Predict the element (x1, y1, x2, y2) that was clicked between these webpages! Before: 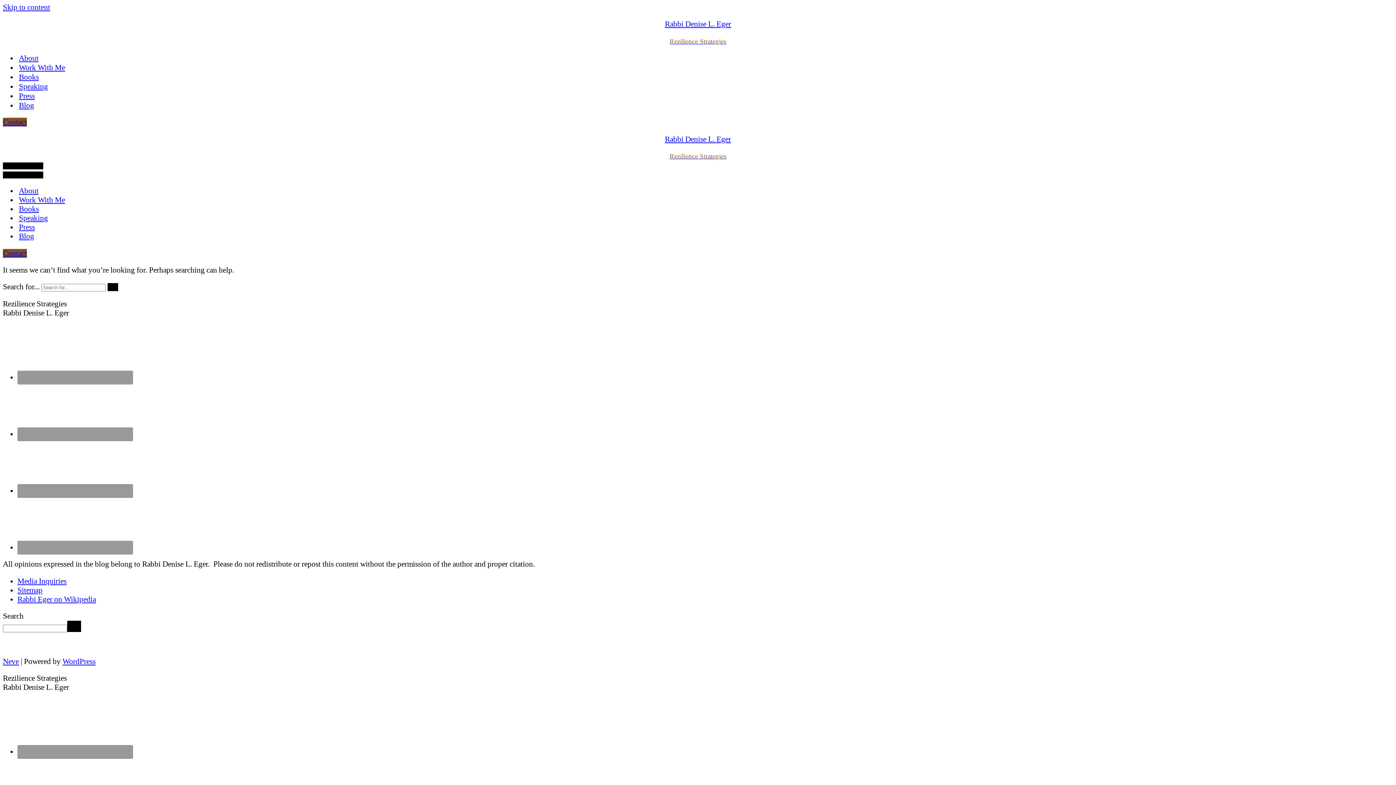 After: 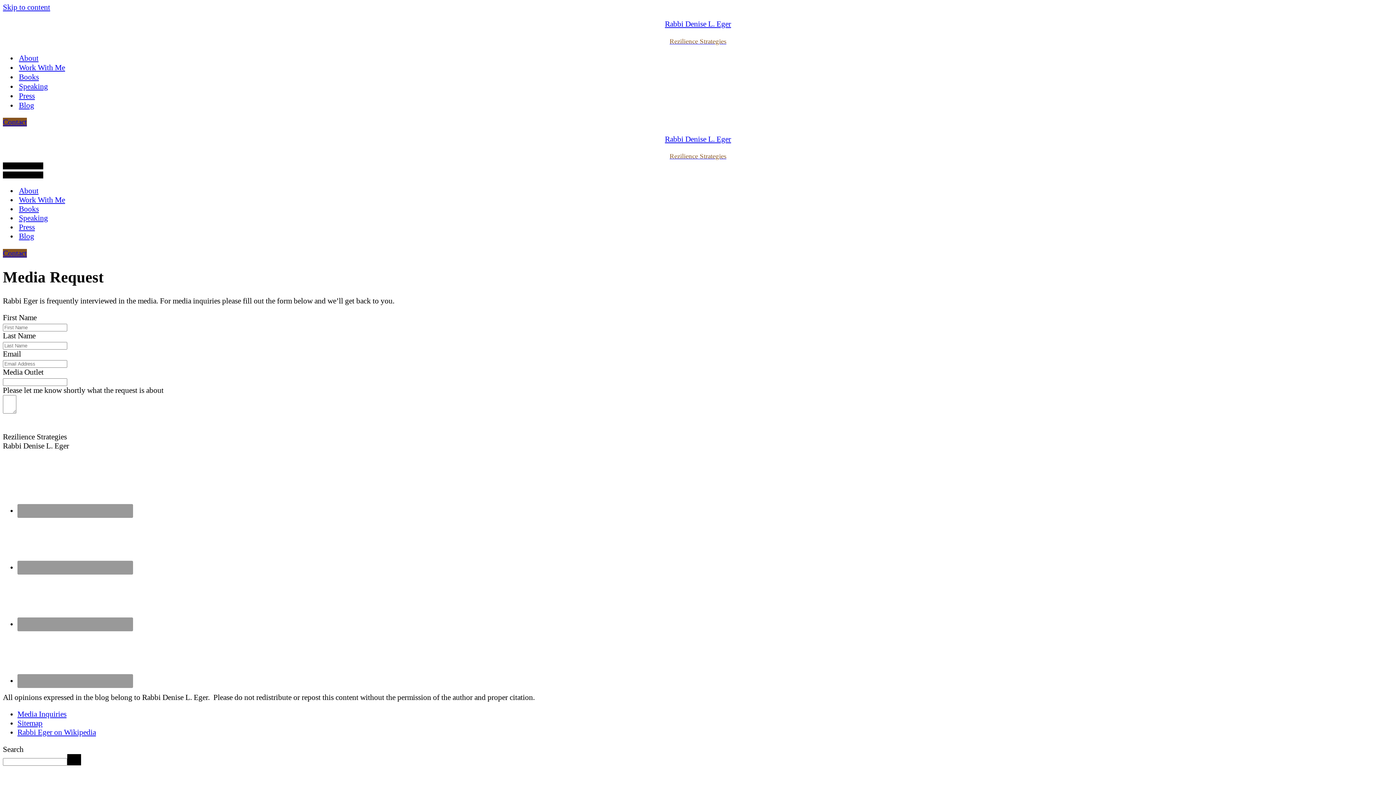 Action: label: Media Inquiries bbox: (17, 576, 66, 585)